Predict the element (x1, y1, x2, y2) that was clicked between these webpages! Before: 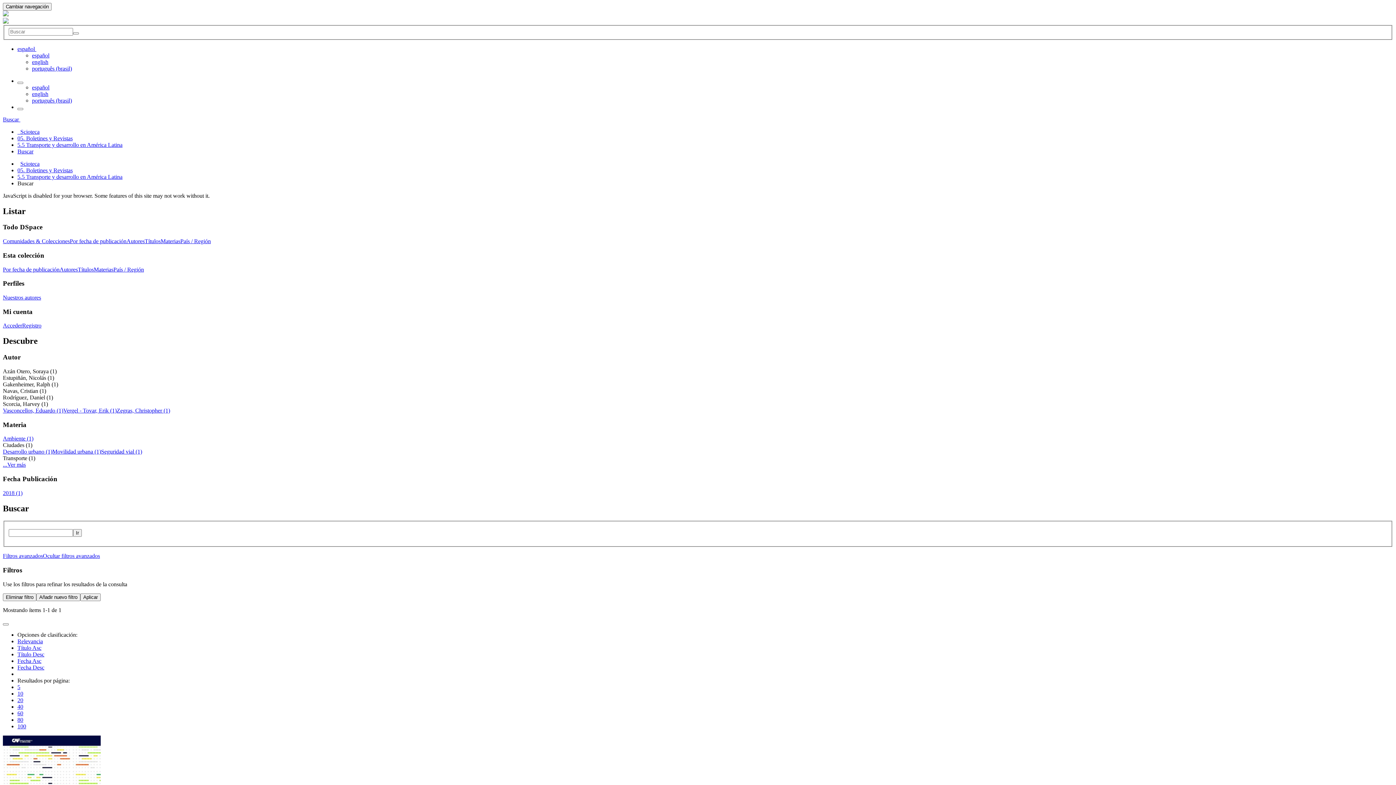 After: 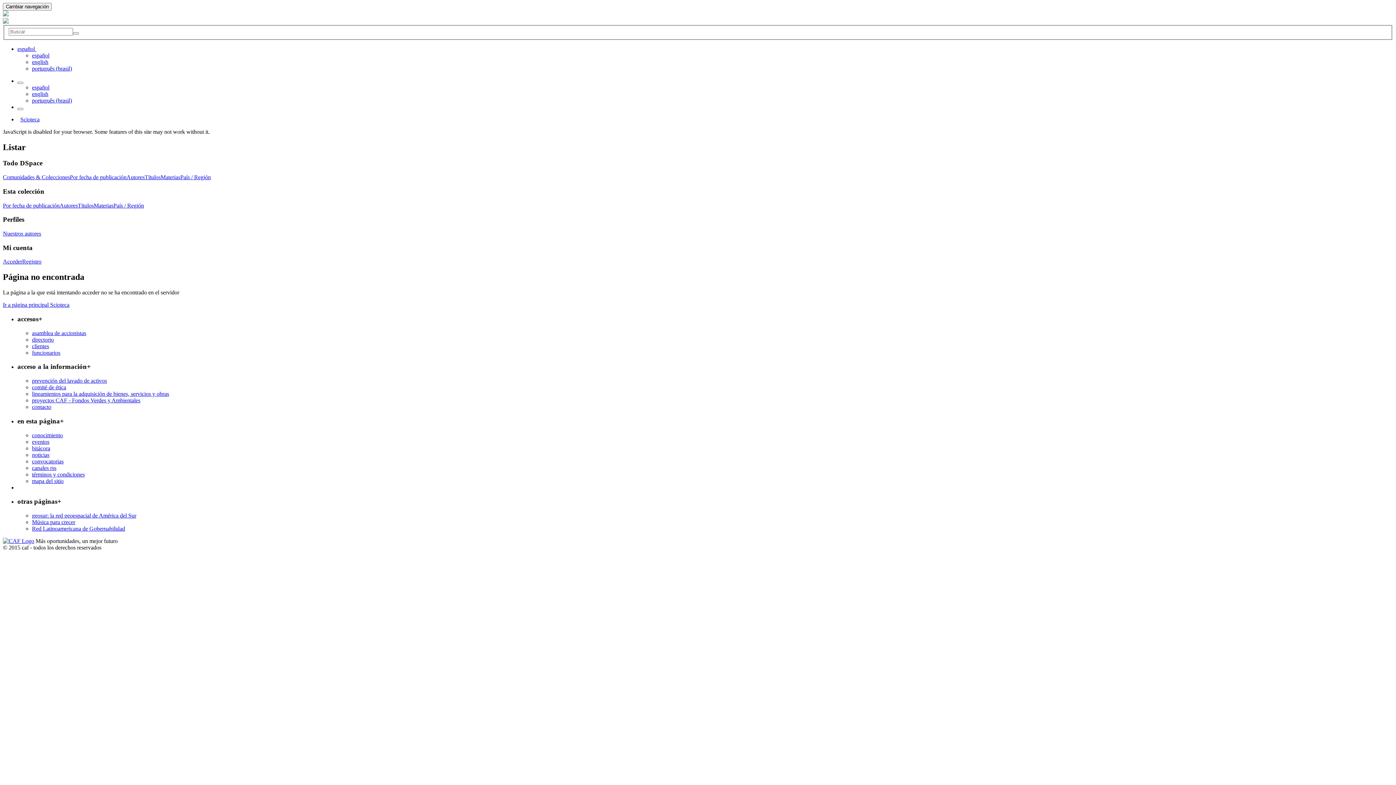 Action: label: 10 bbox: (17, 690, 23, 696)